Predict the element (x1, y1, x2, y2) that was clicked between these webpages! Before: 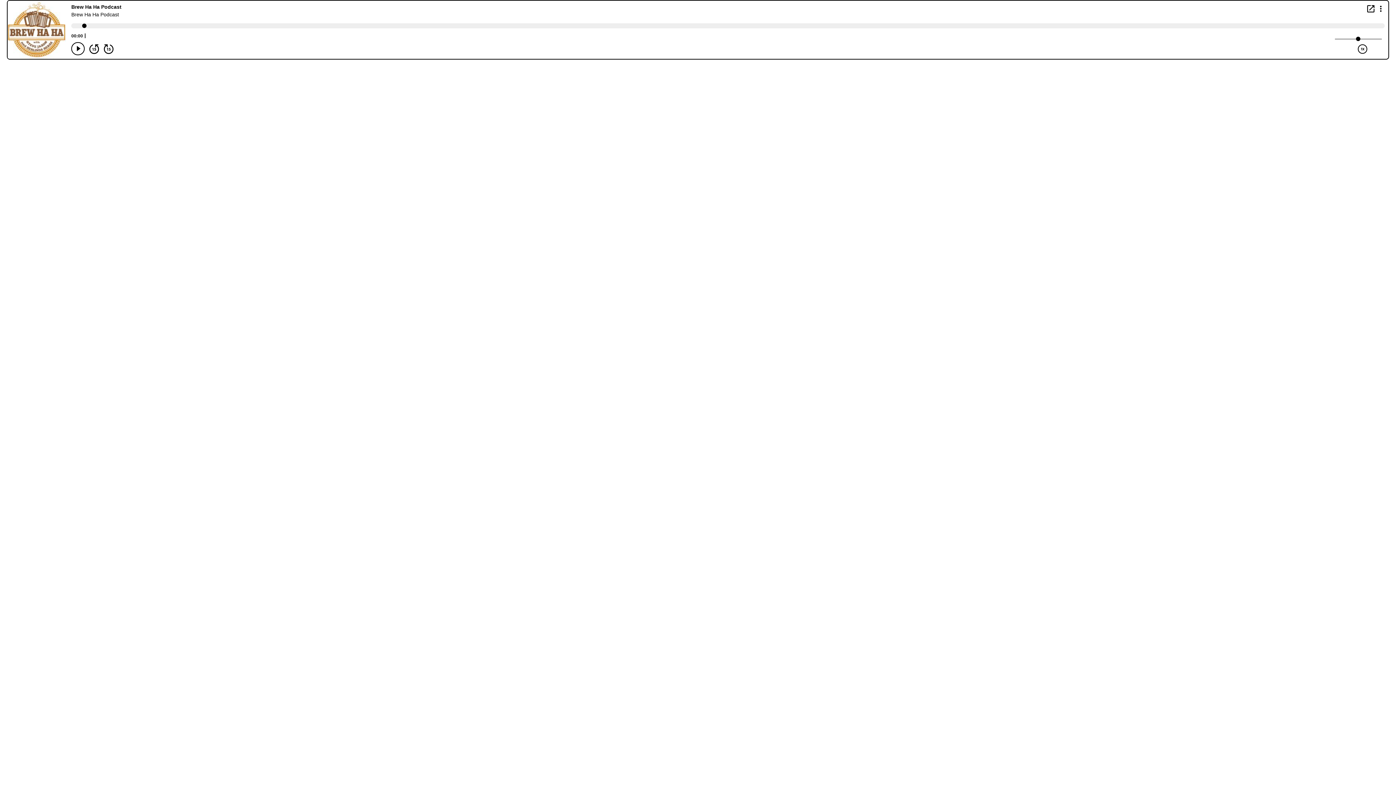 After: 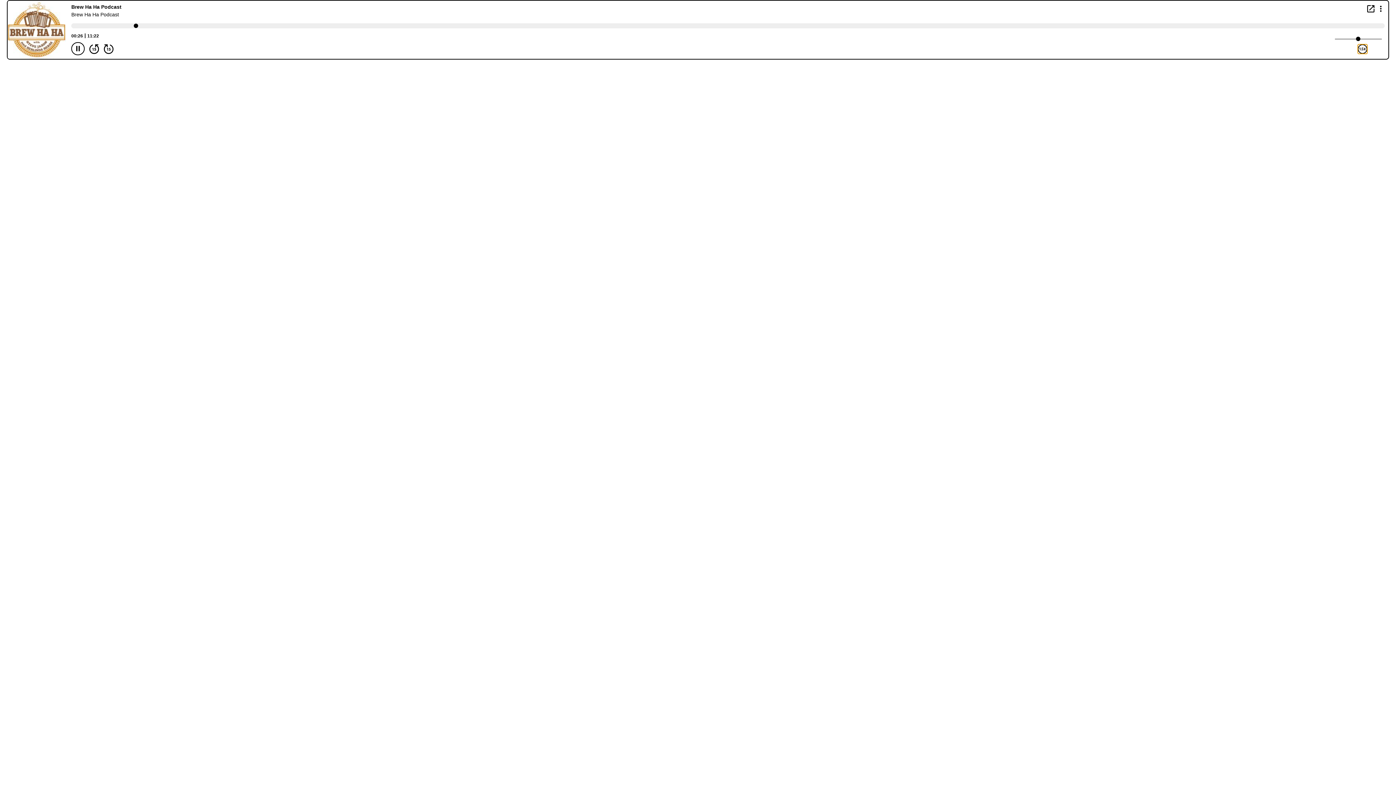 Action: bbox: (1358, 44, 1367, 53) label: Play Speed 1x